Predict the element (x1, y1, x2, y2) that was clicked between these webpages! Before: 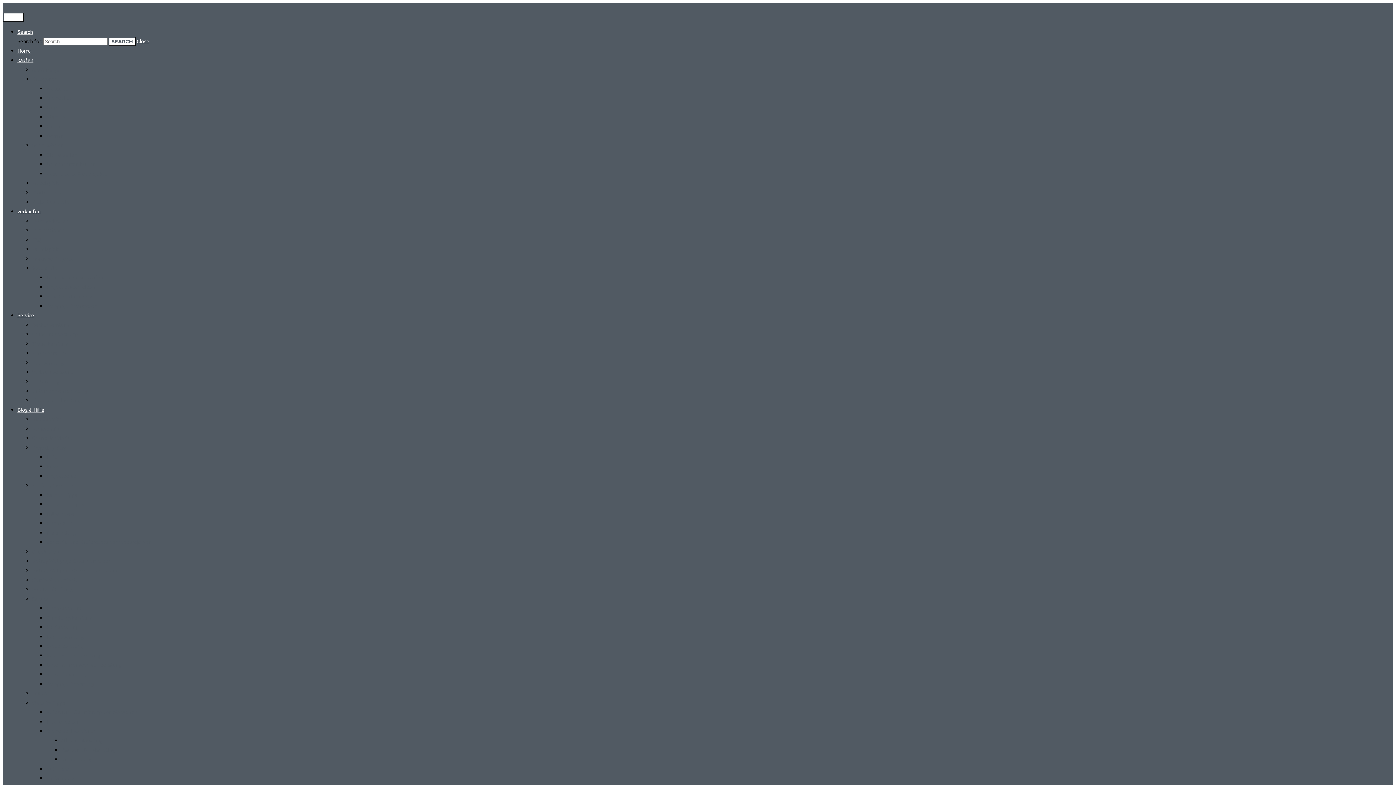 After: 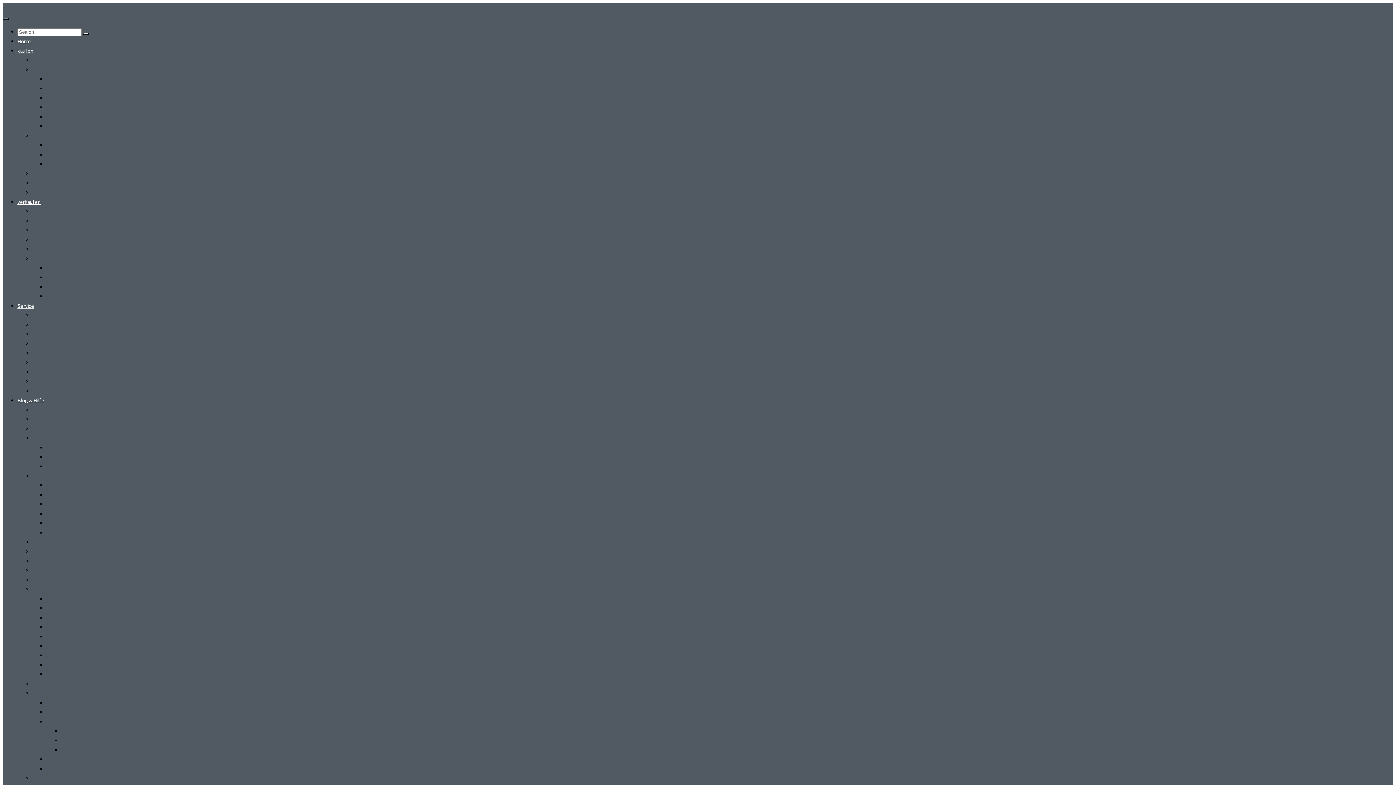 Action: label: Kaufen Tipps bbox: (46, 491, 77, 498)